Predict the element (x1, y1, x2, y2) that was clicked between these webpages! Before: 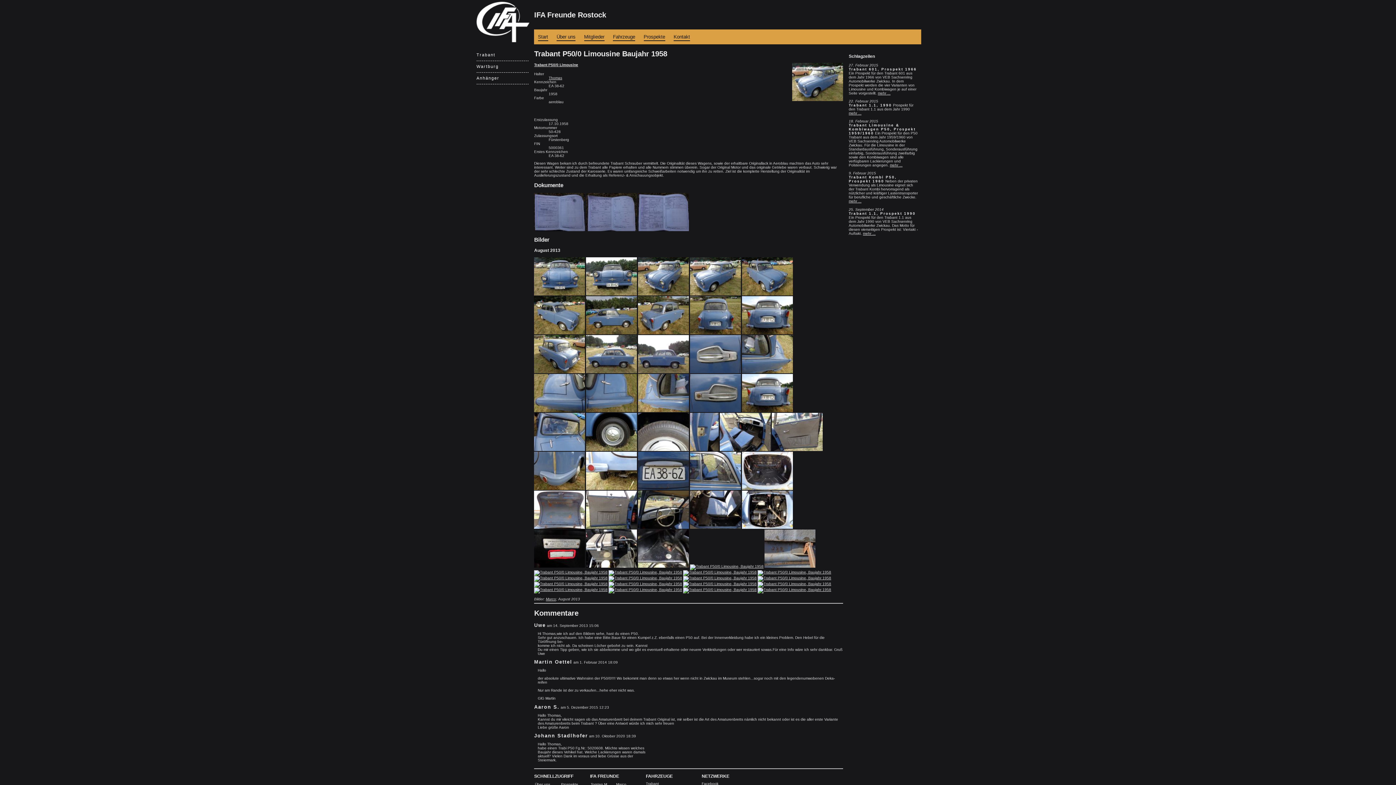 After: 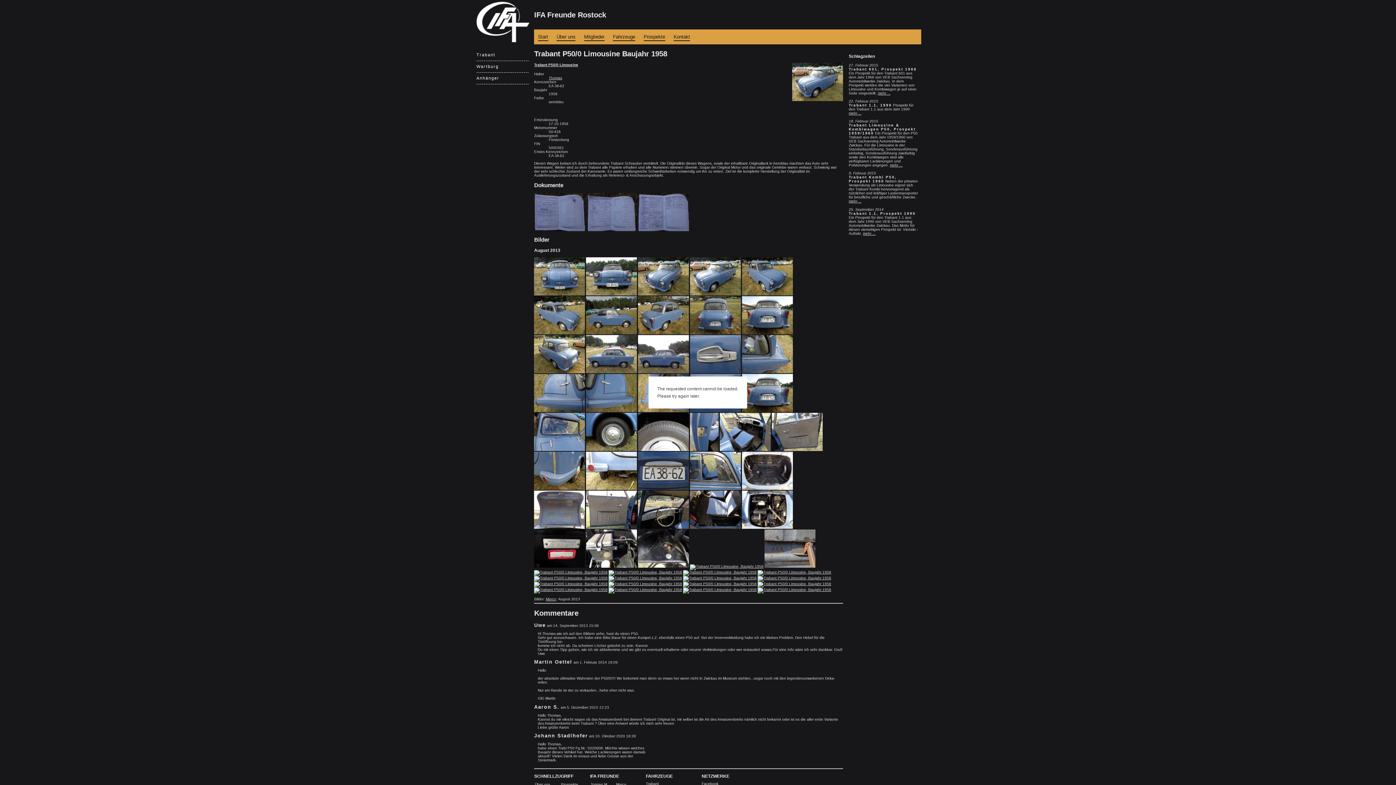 Action: bbox: (534, 564, 585, 568)